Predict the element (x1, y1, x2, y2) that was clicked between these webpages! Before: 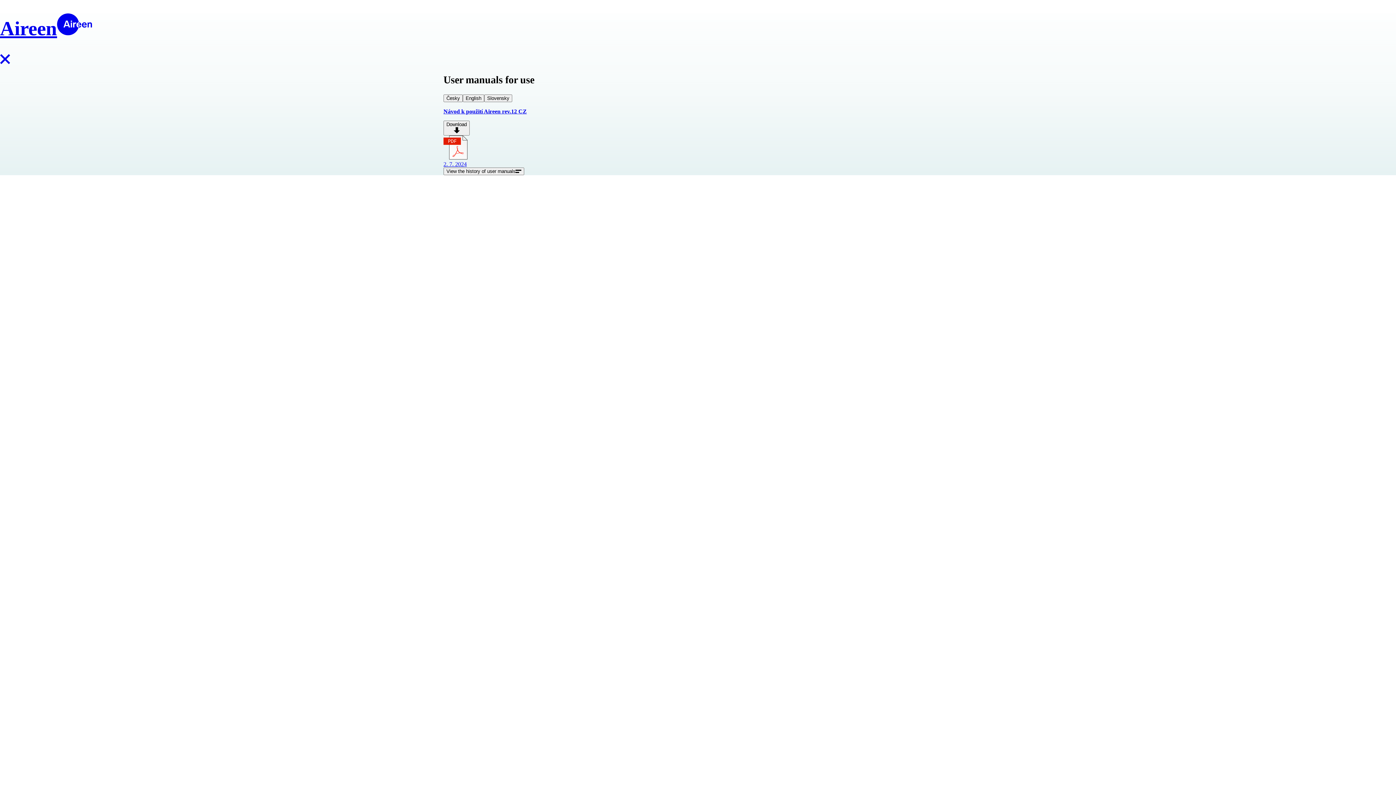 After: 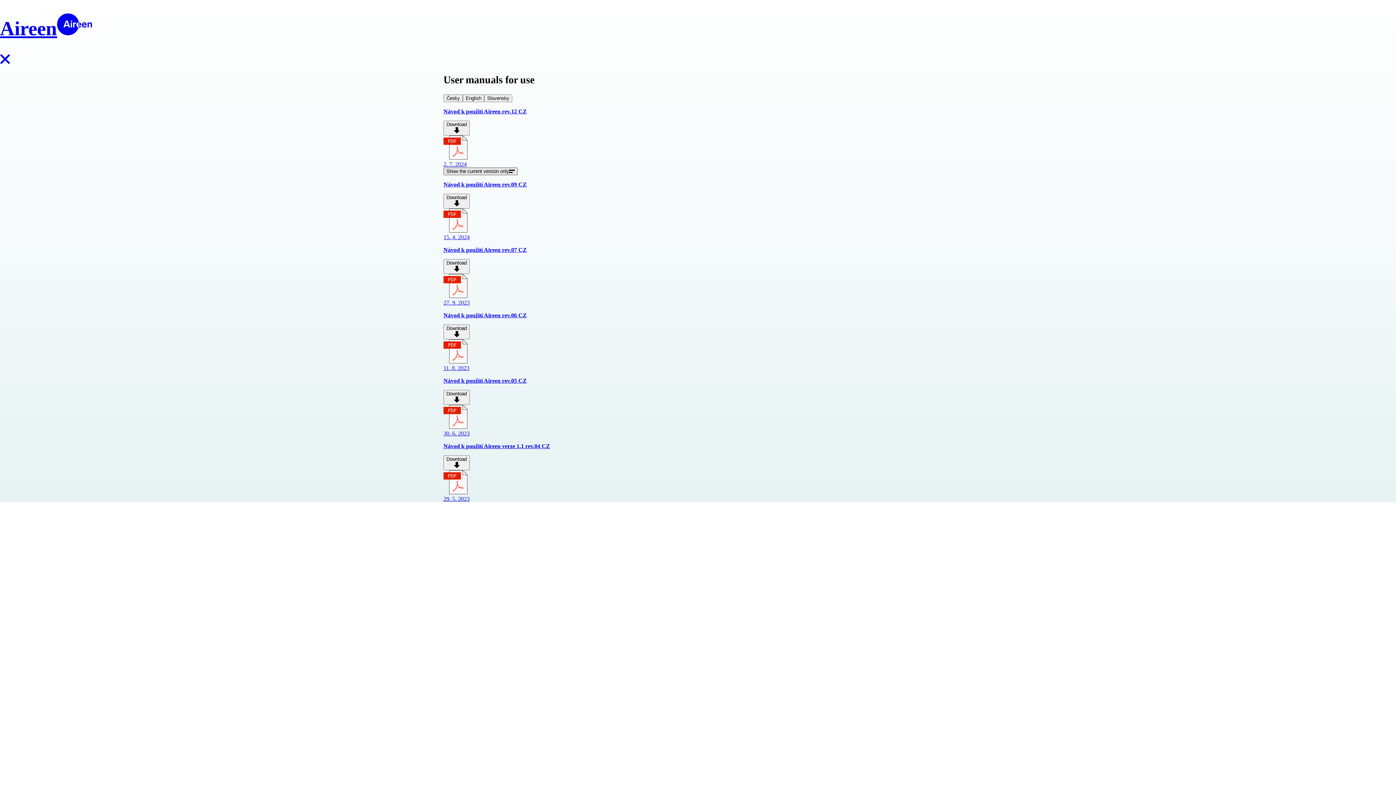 Action: label: View the history of user manuals bbox: (443, 167, 524, 175)